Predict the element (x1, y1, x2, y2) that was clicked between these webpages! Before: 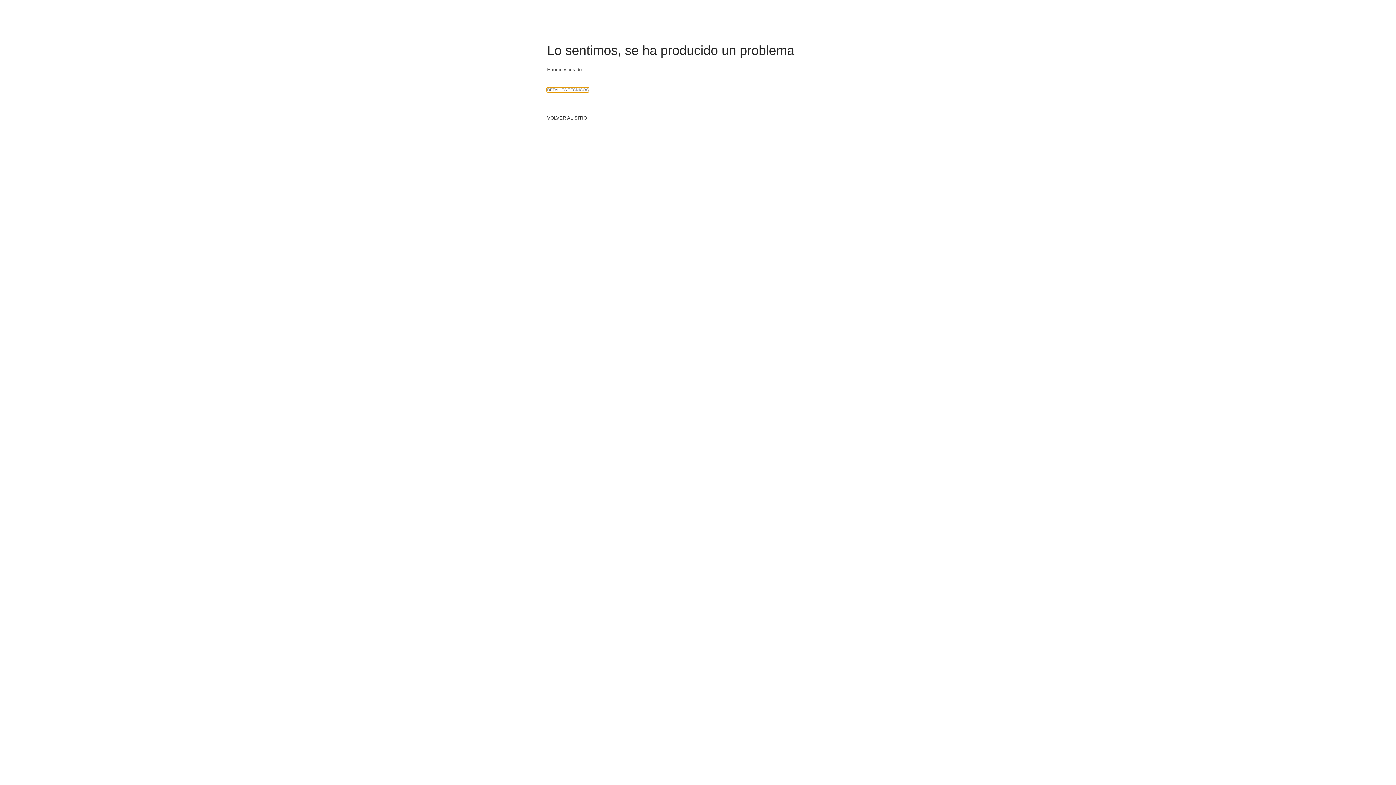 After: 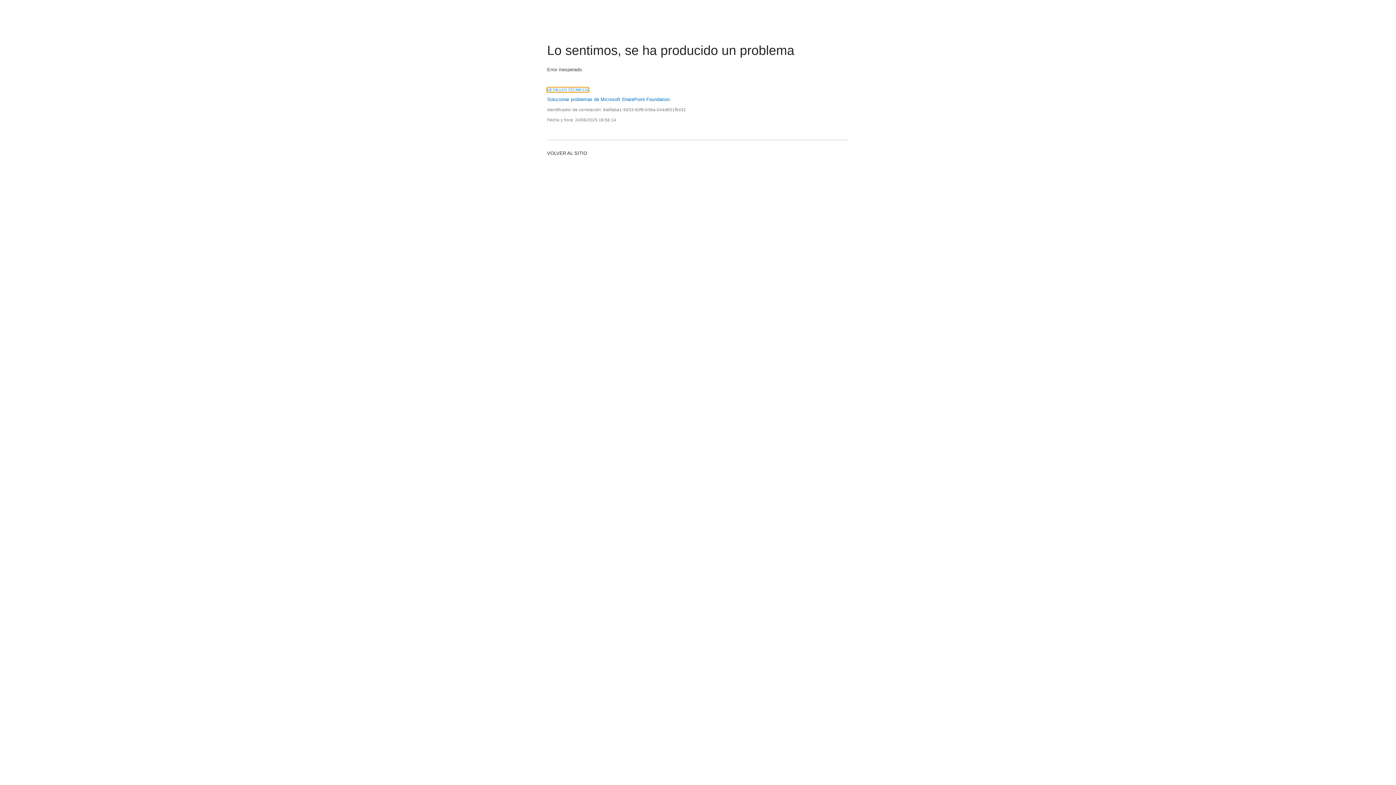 Action: bbox: (547, 87, 588, 92) label: DETALLES TÉCNICOS